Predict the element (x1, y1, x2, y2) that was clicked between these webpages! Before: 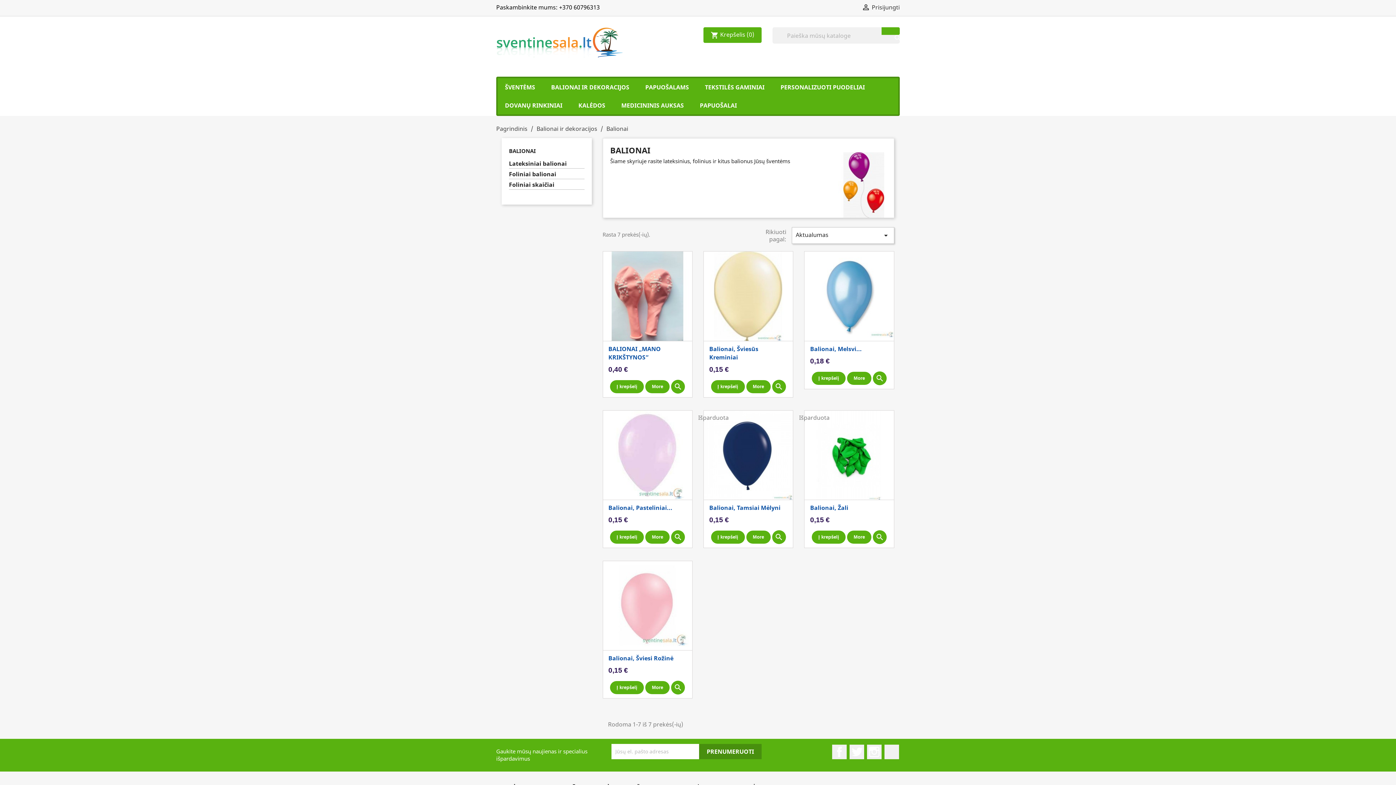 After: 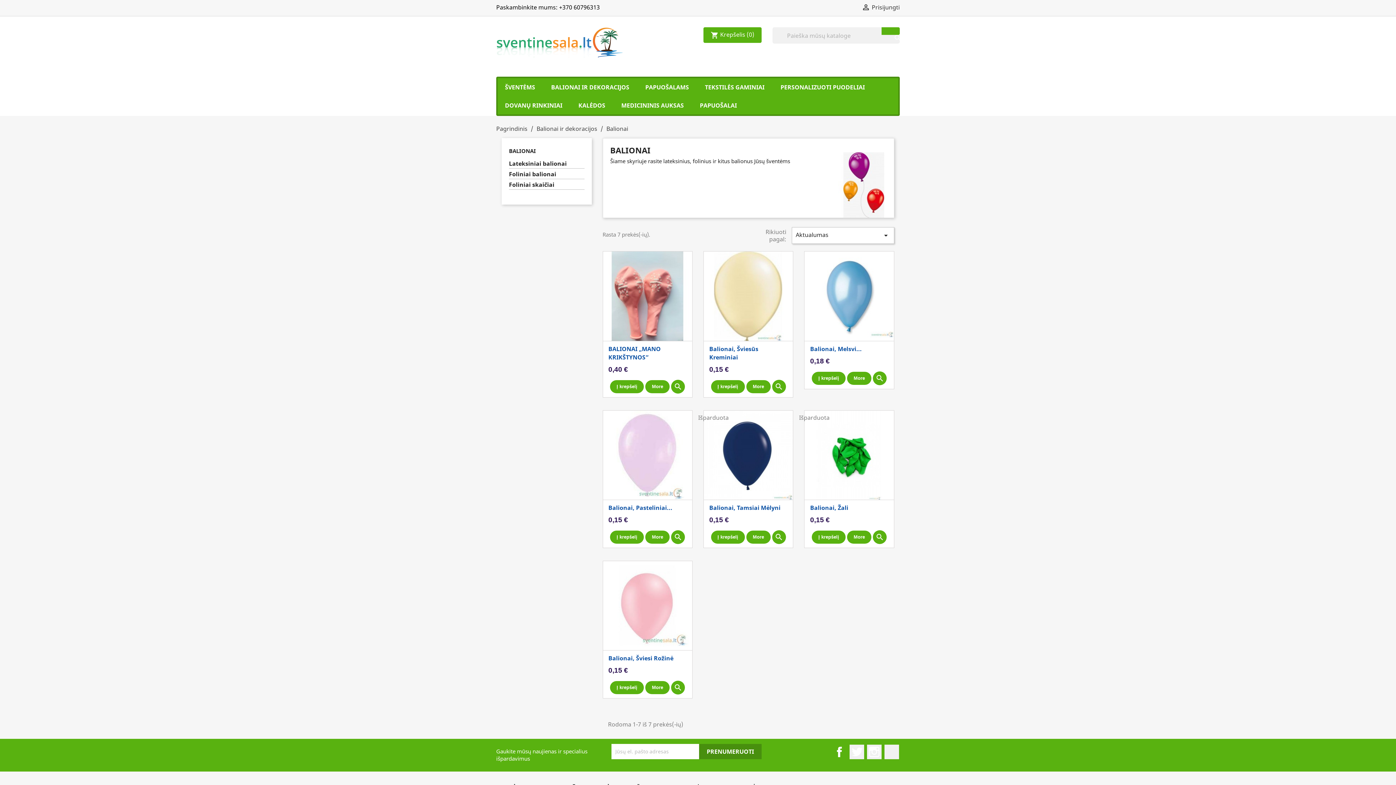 Action: label: Facebook bbox: (832, 745, 846, 759)